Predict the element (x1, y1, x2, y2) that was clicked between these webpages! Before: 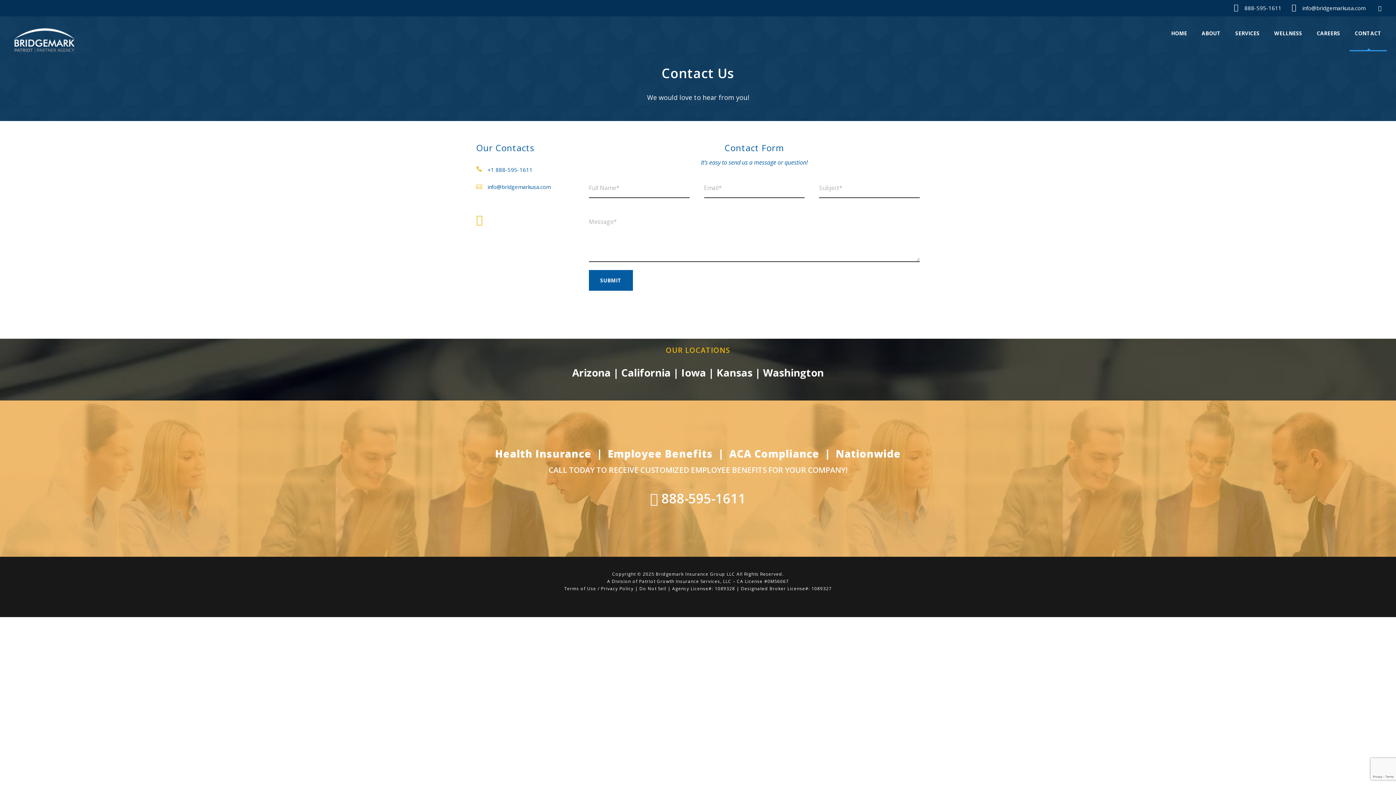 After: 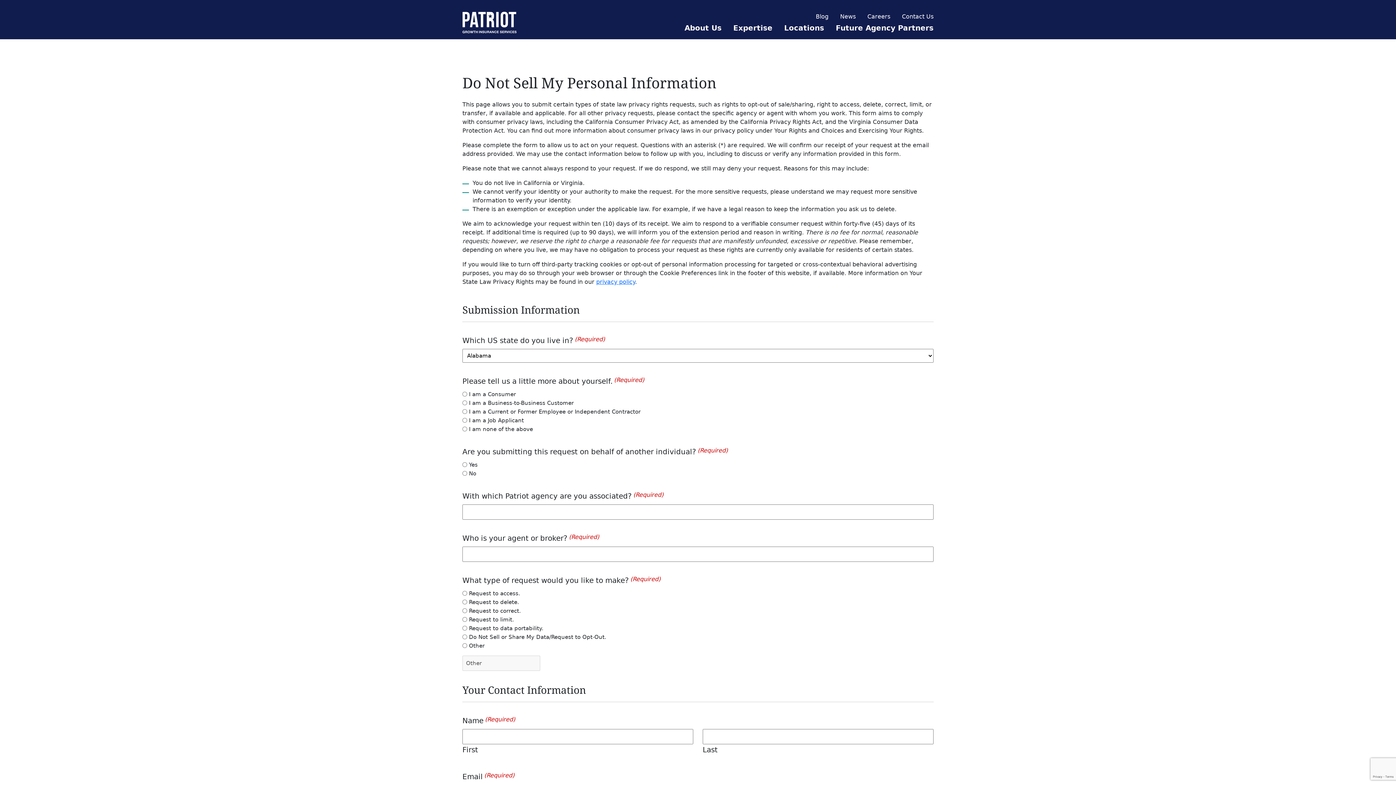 Action: bbox: (639, 585, 666, 592) label: Do Not Sell